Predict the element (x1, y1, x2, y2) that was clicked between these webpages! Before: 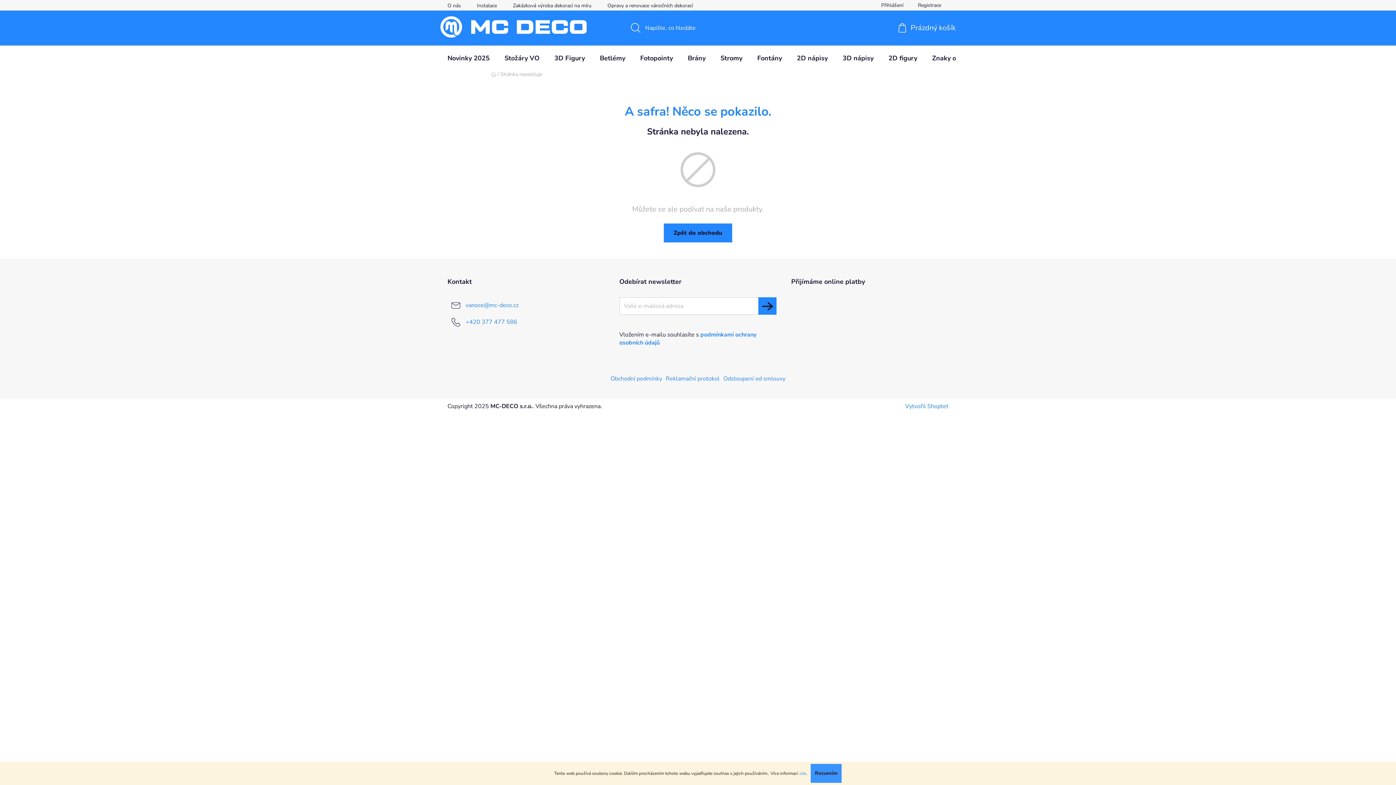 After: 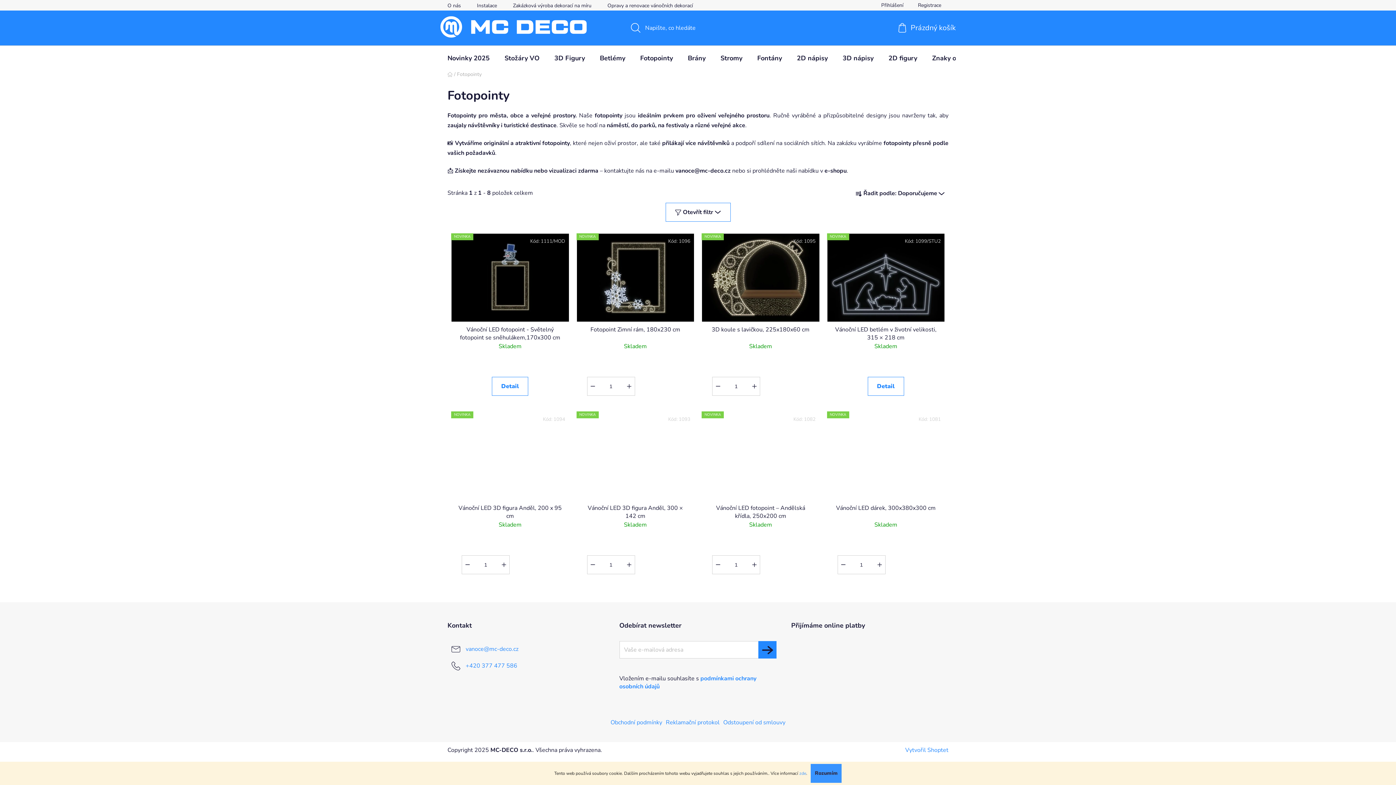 Action: label: Fotopointy bbox: (633, 45, 680, 70)